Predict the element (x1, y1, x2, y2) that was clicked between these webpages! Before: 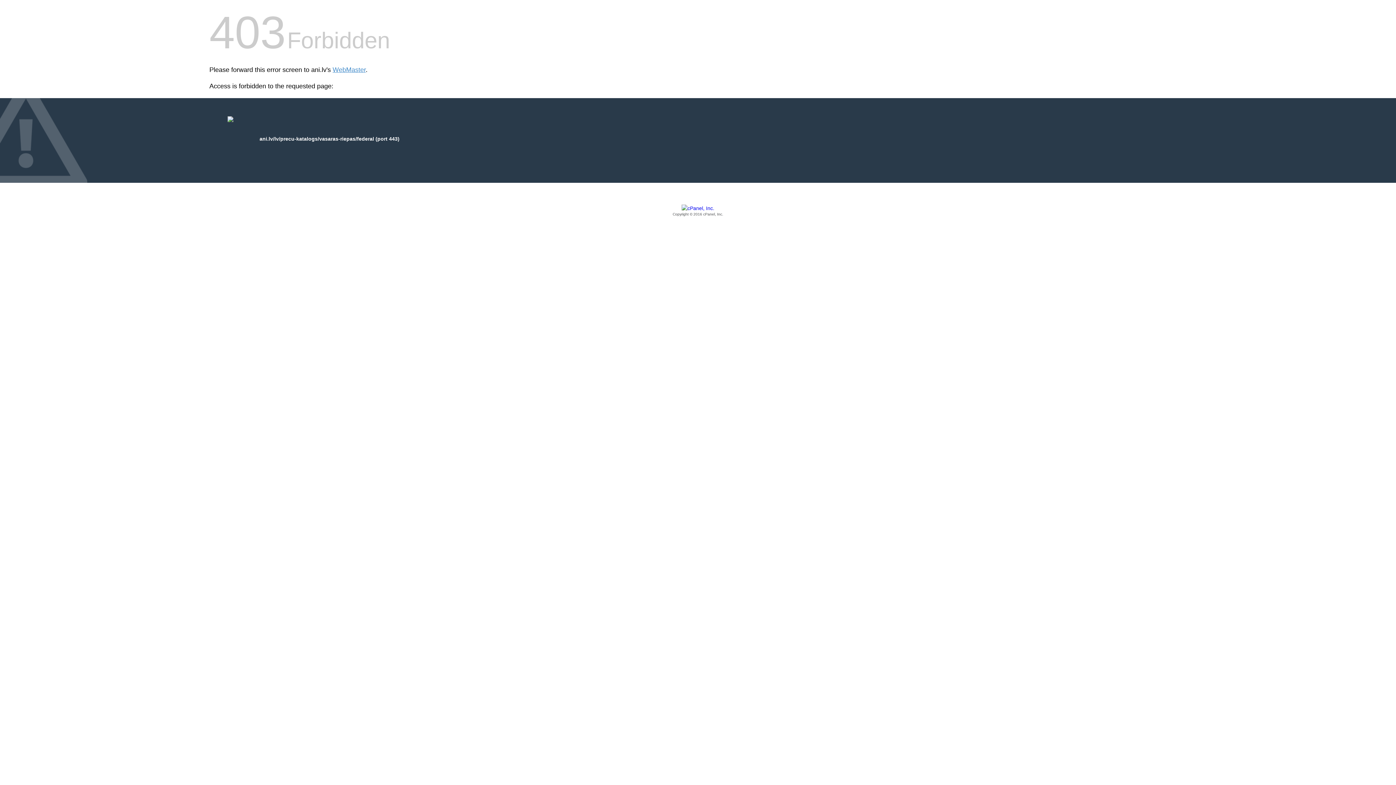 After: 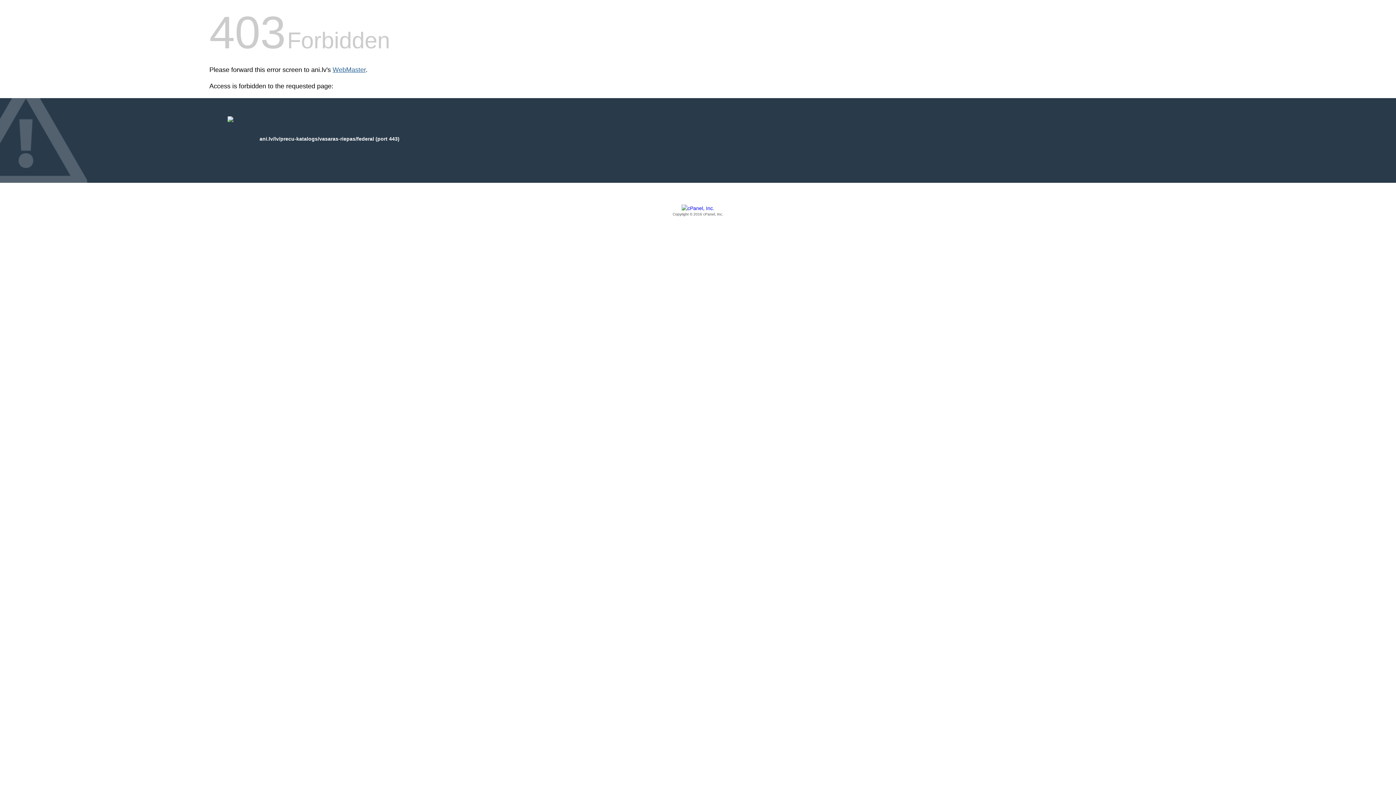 Action: bbox: (332, 66, 365, 73) label: WebMaster